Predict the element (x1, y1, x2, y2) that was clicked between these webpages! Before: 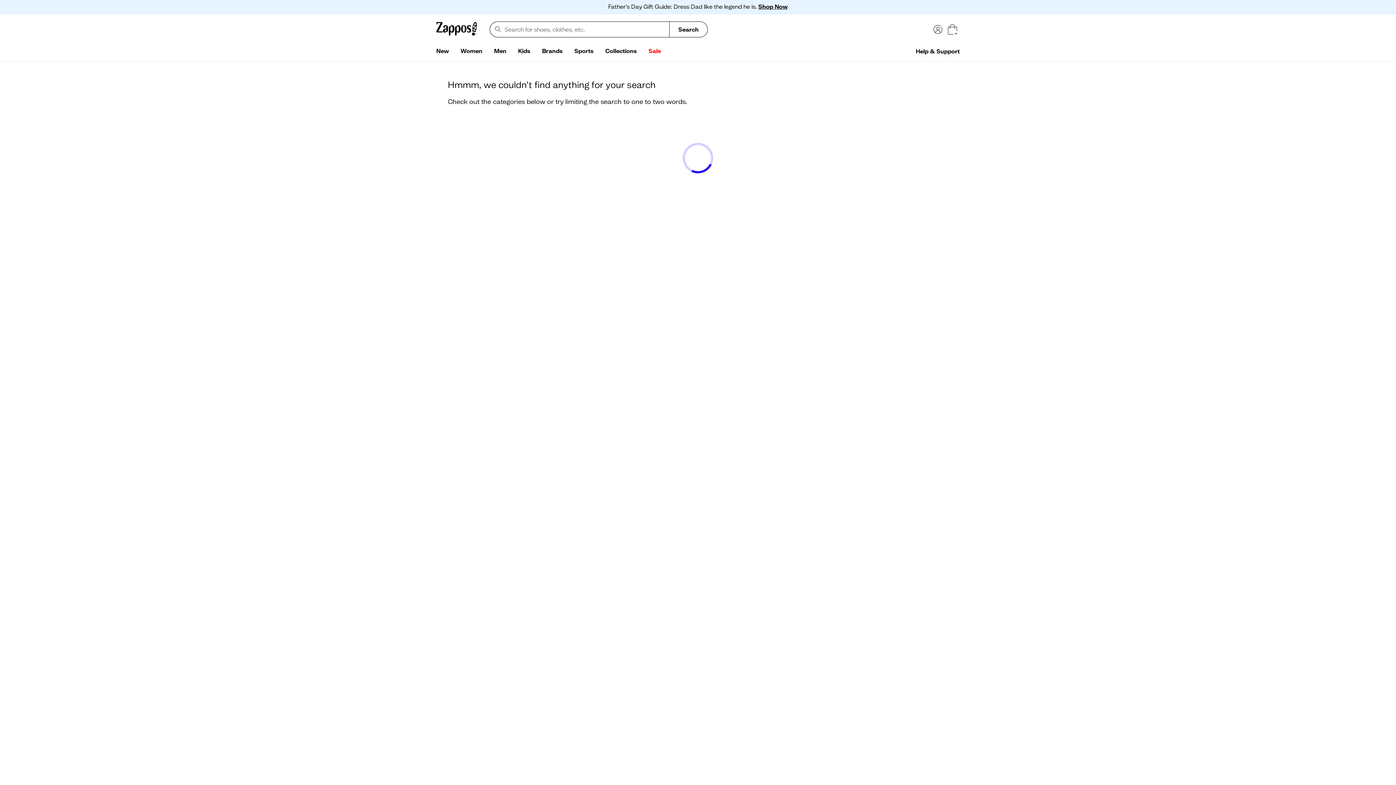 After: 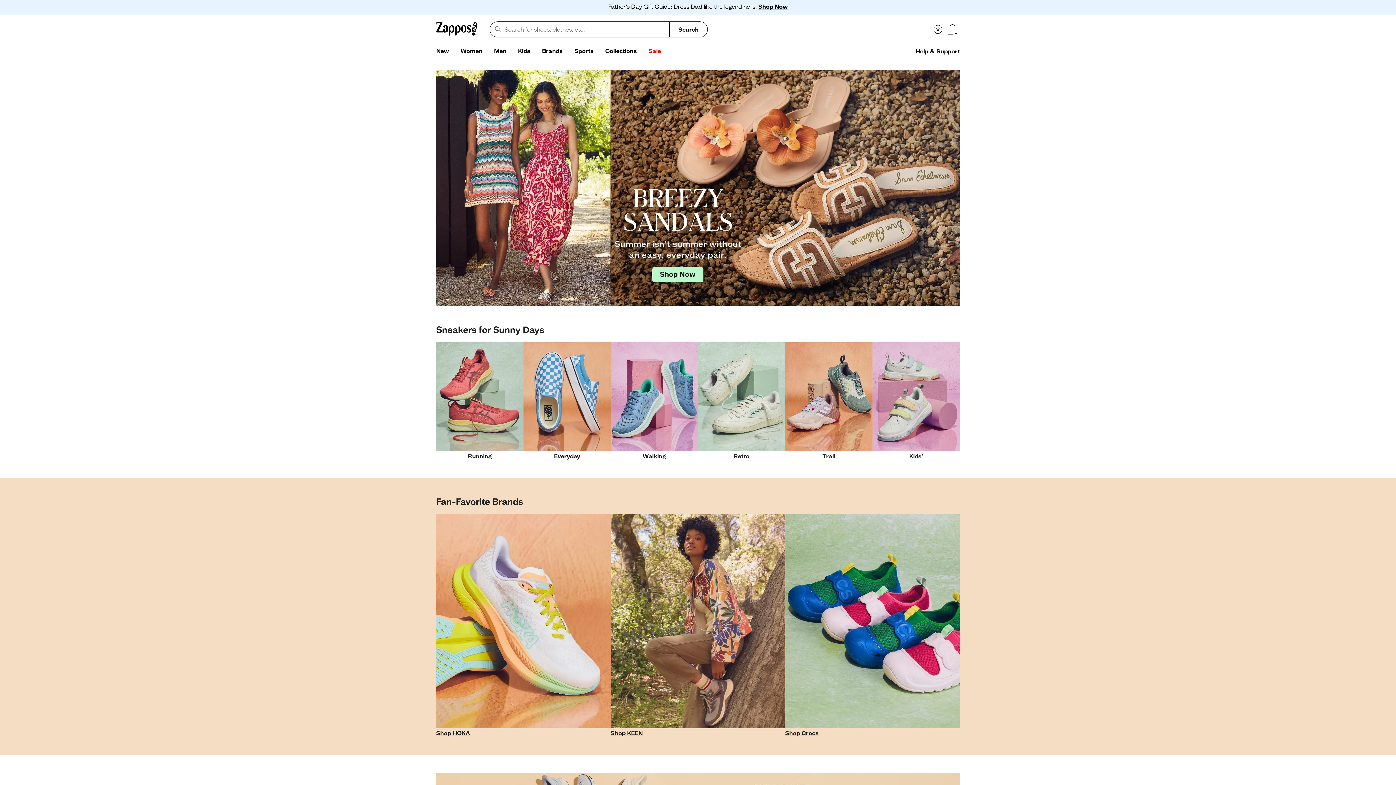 Action: bbox: (436, 20, 477, 38)